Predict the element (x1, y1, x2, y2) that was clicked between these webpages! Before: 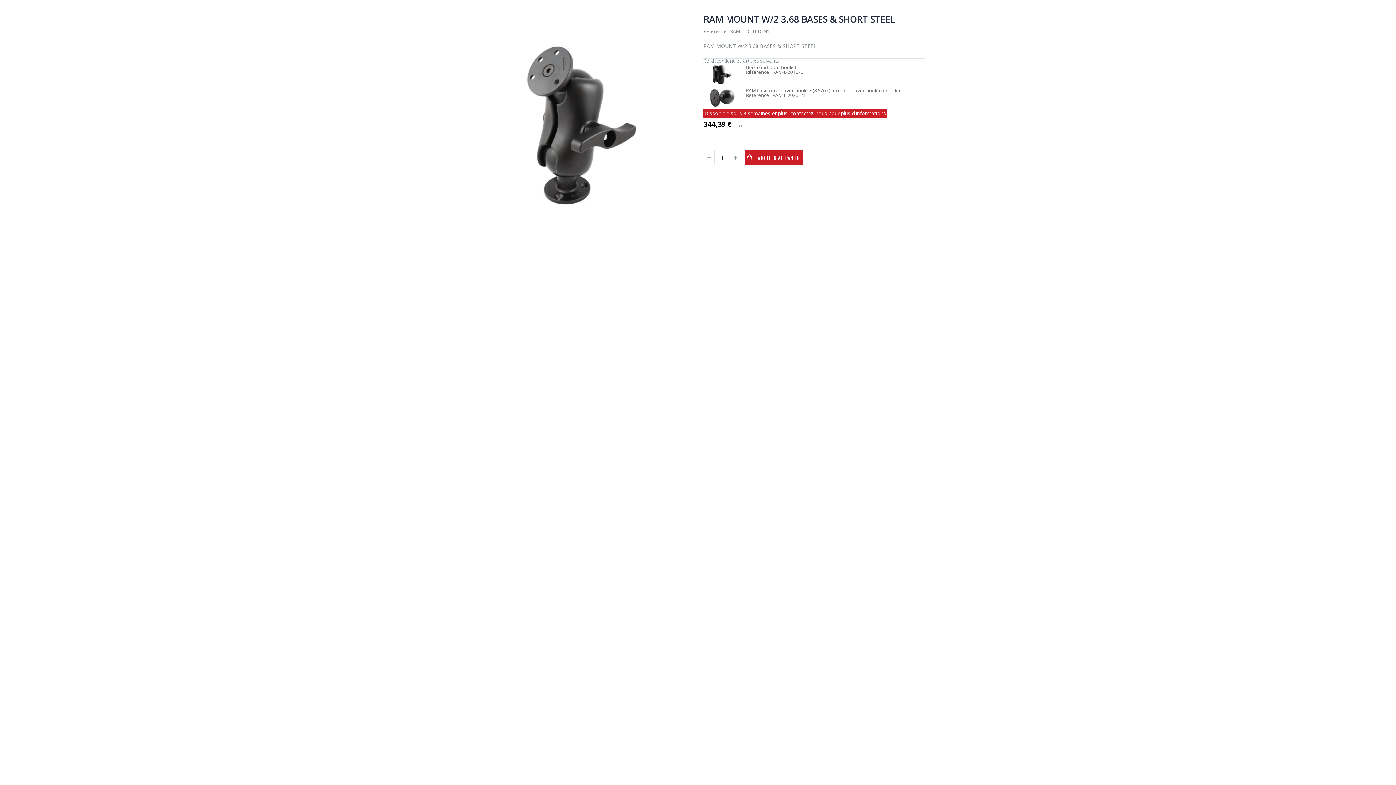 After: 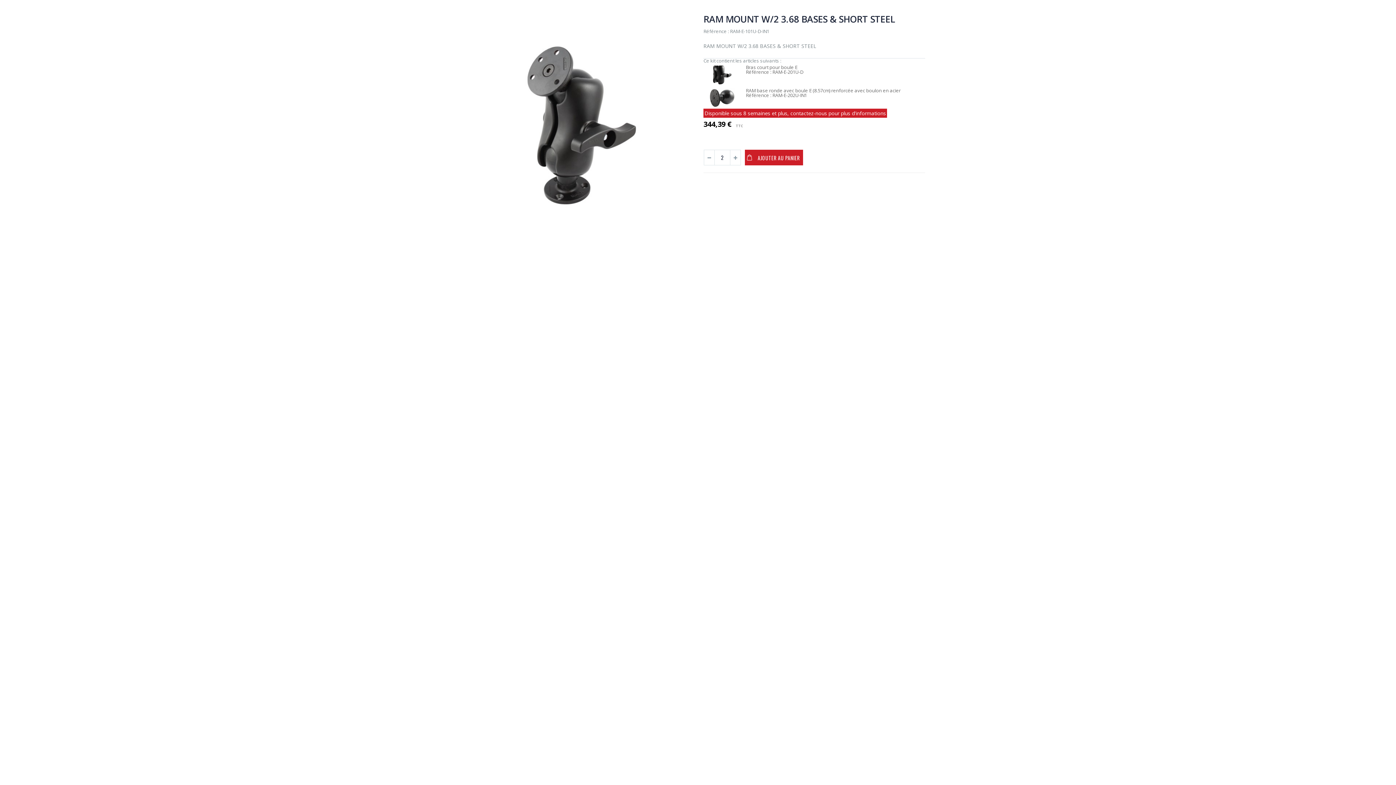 Action: bbox: (730, 149, 741, 165)